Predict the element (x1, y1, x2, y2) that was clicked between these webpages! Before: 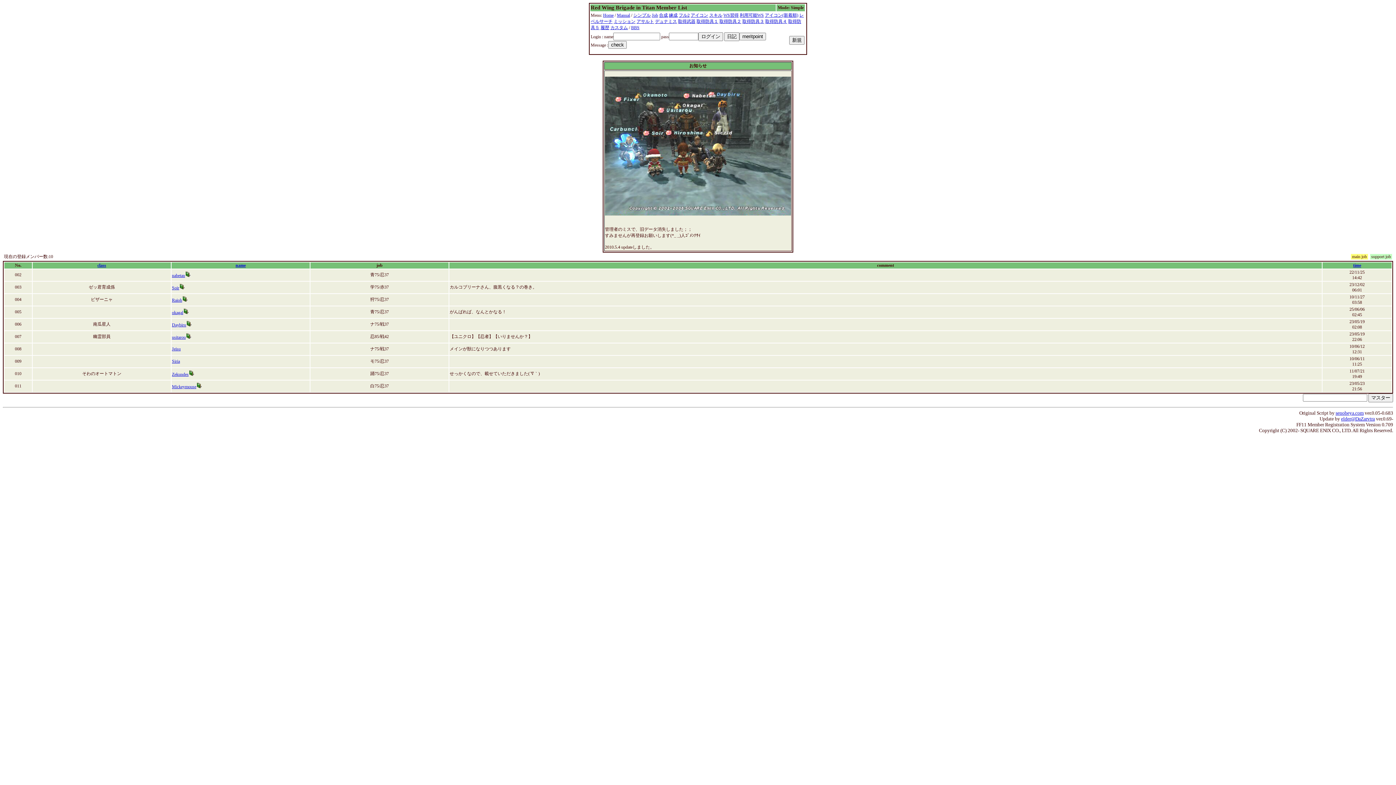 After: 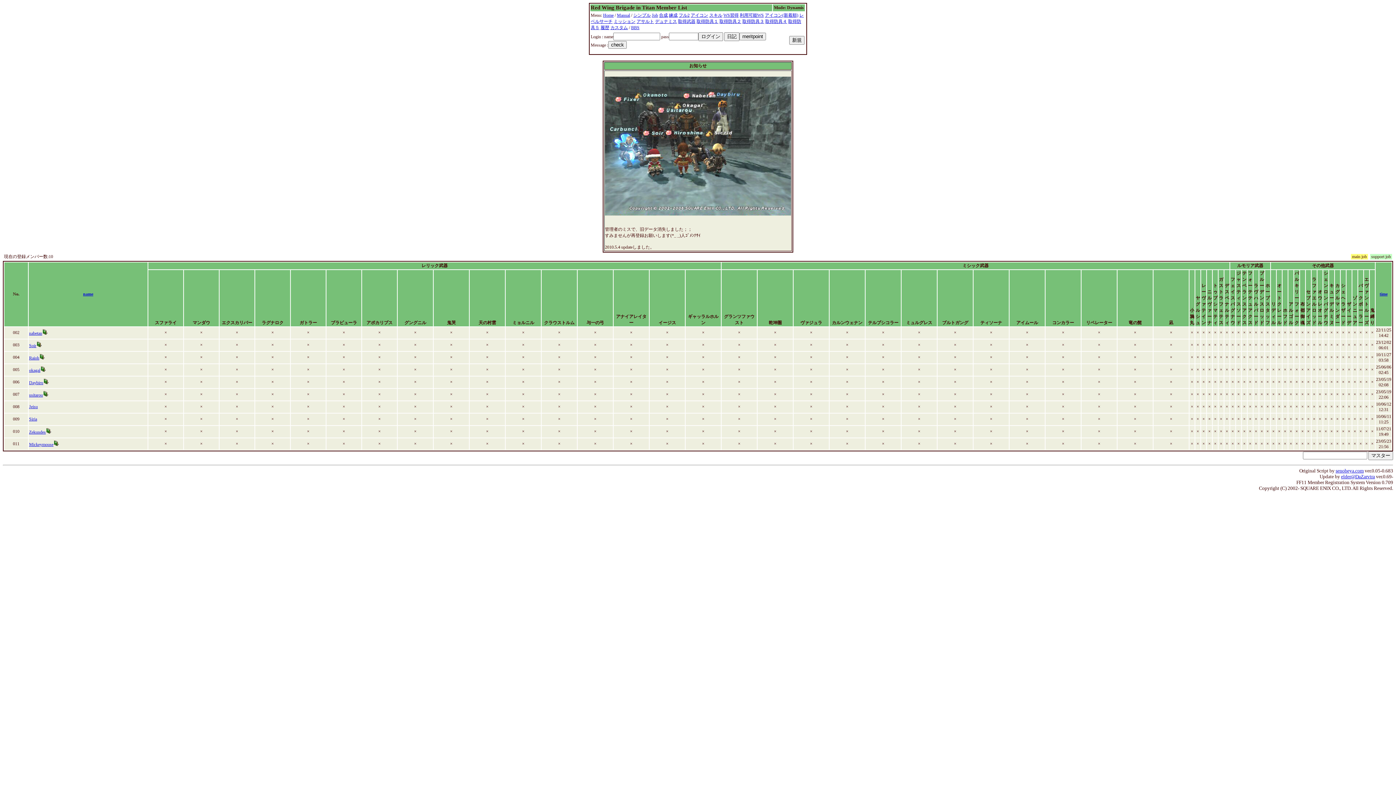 Action: label: 取得武器 bbox: (678, 18, 695, 24)